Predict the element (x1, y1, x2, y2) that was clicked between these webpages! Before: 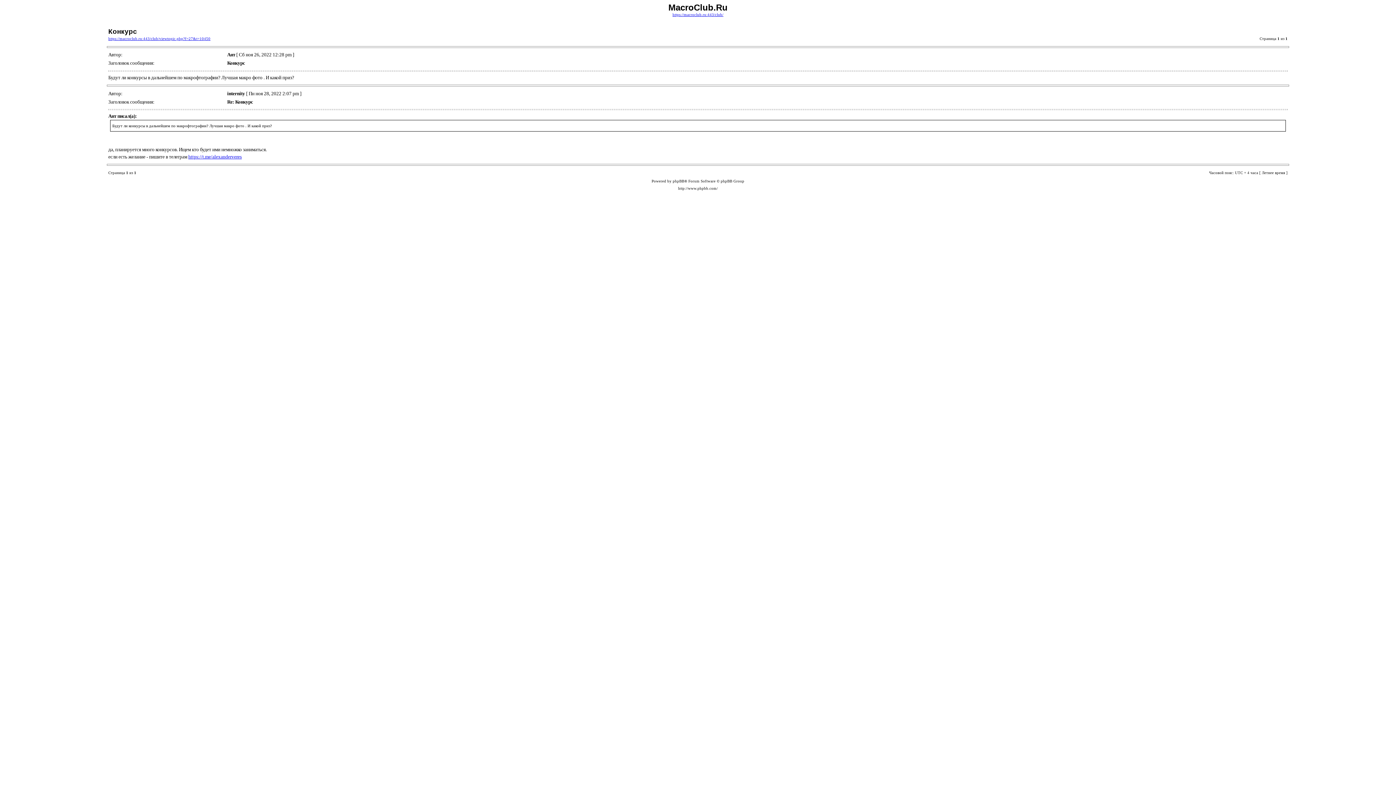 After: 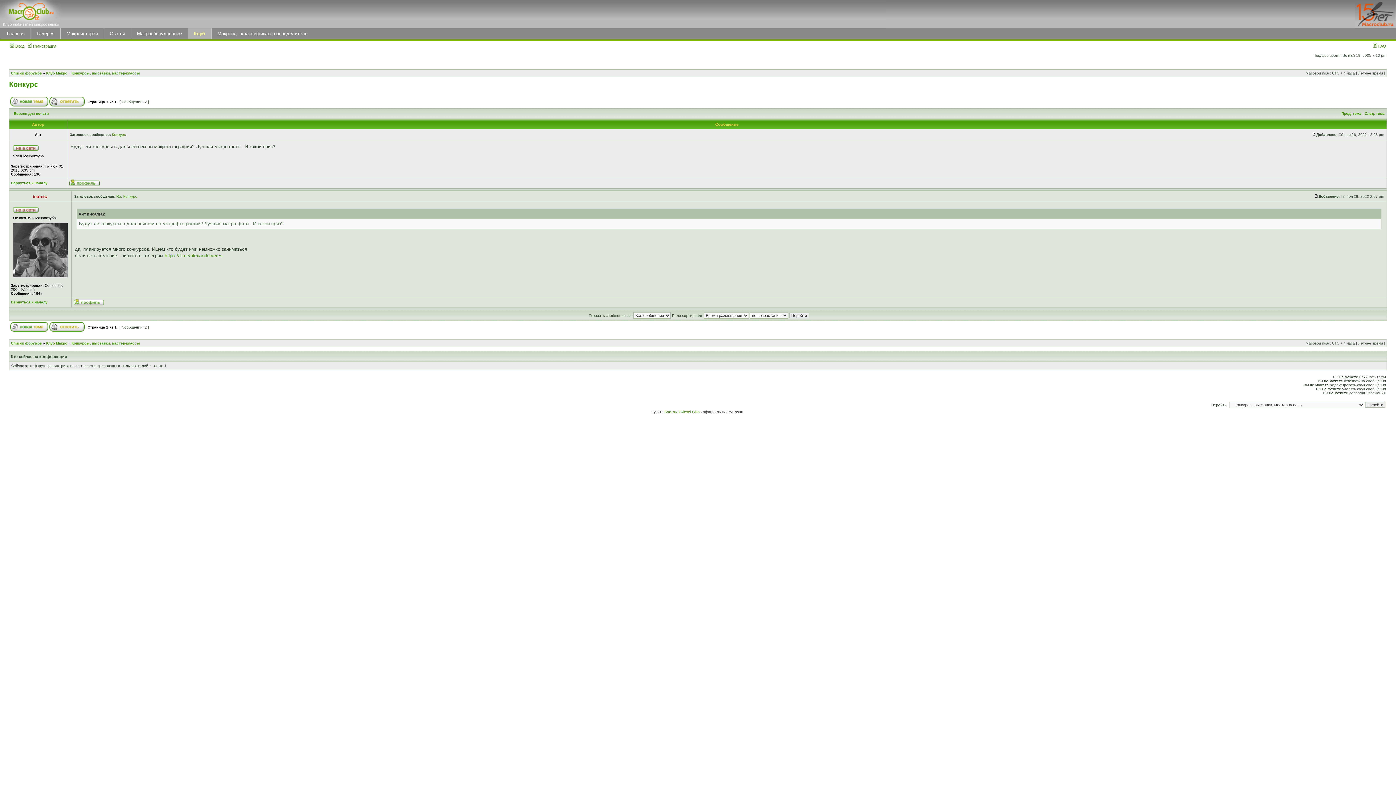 Action: label: https://macroclub.ru:443/club/viewtopic.php?f=27&t=10450 bbox: (108, 36, 210, 40)